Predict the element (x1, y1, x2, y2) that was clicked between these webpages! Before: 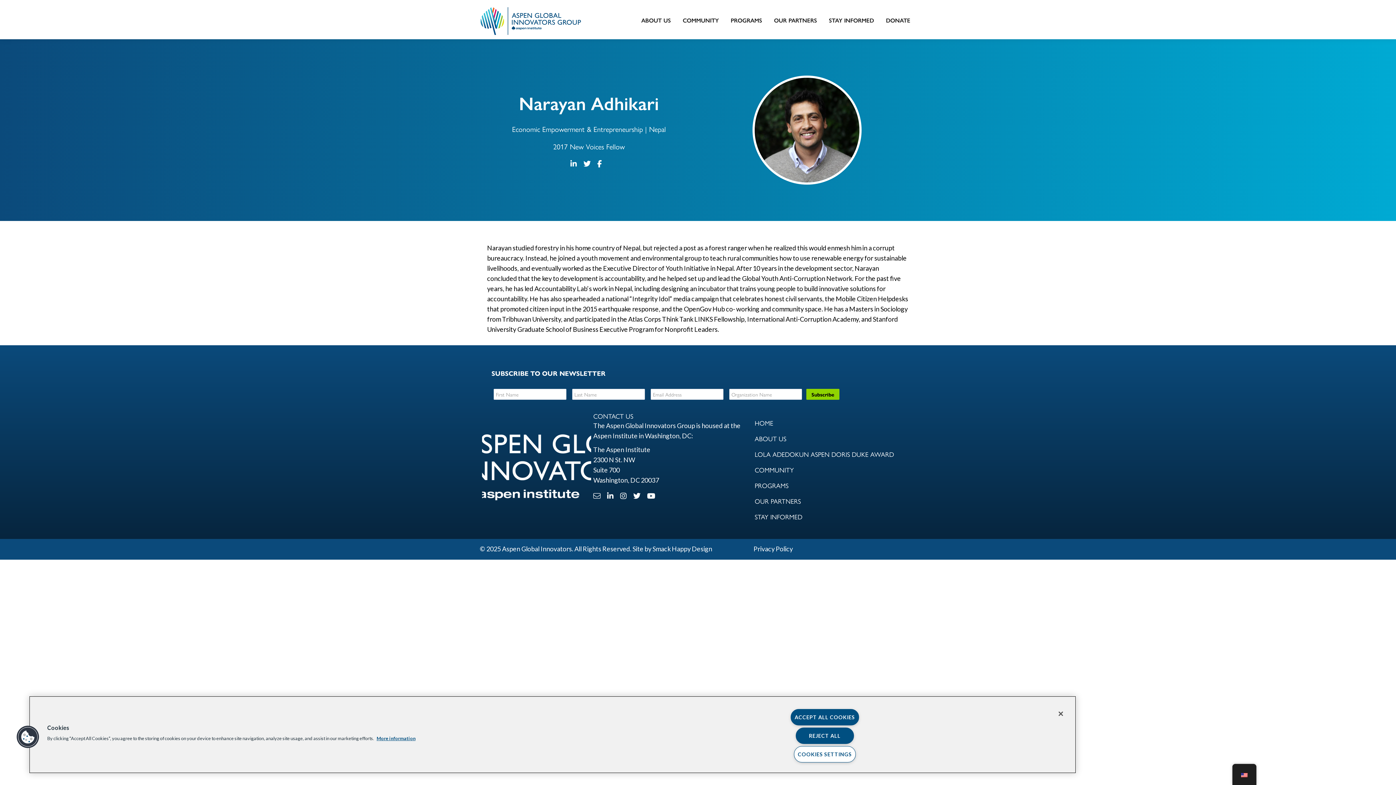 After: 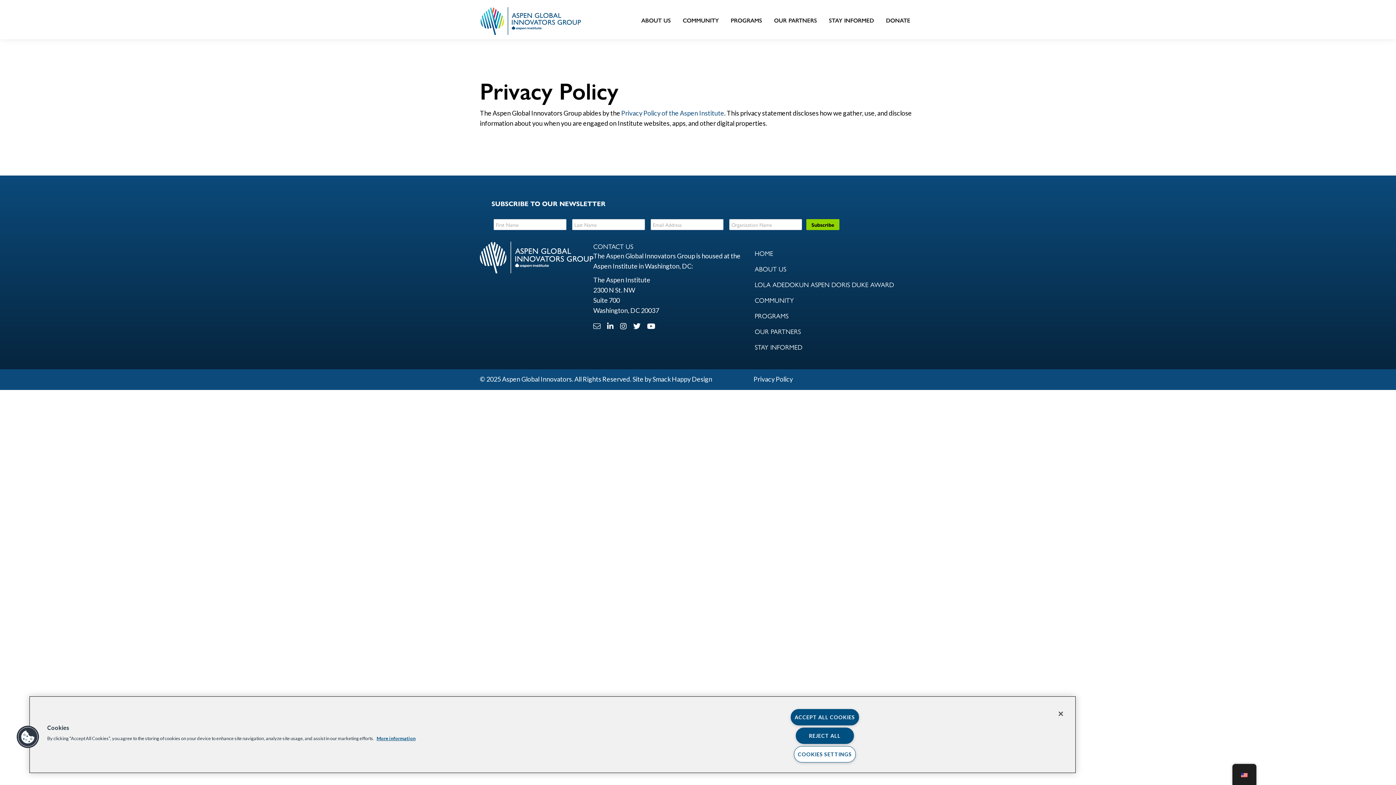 Action: bbox: (753, 545, 793, 553) label: Privacy Policy